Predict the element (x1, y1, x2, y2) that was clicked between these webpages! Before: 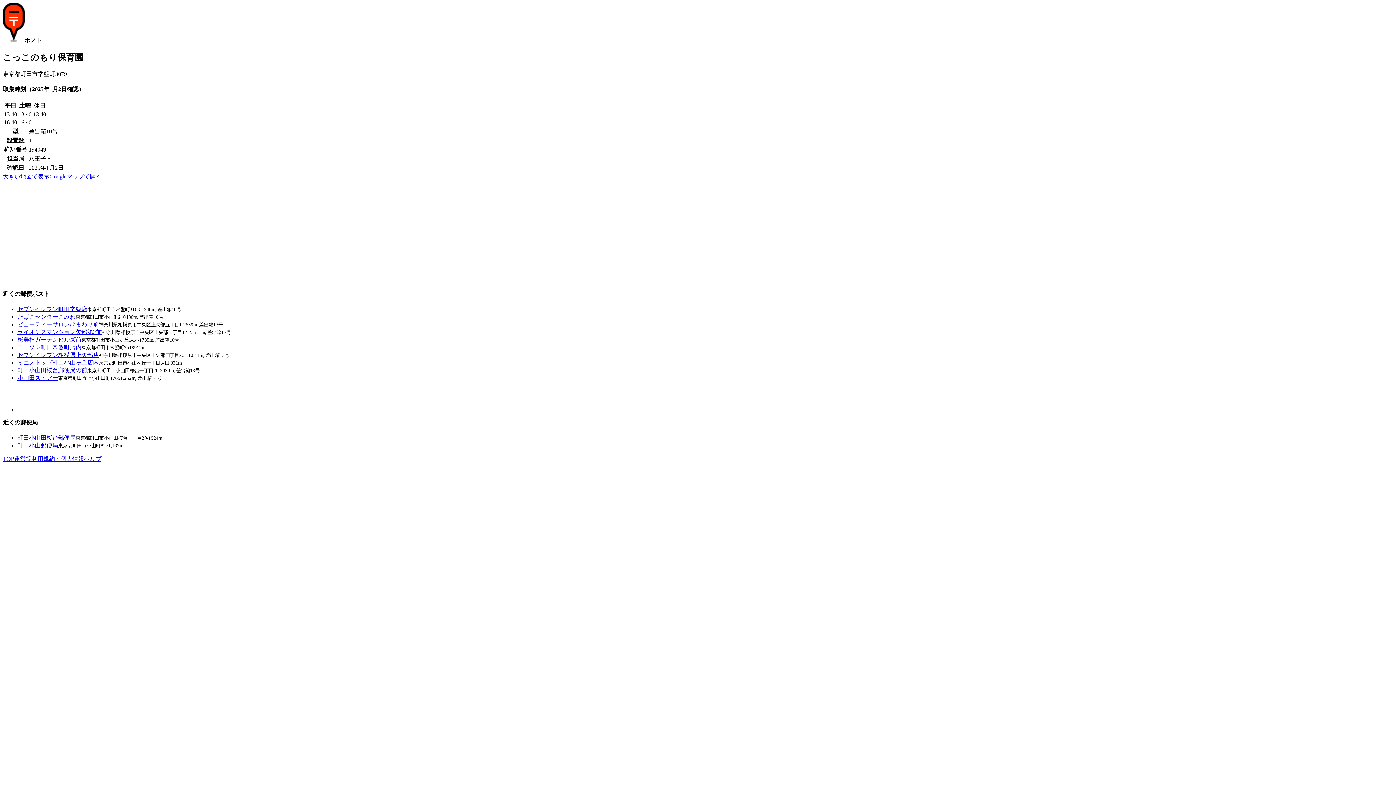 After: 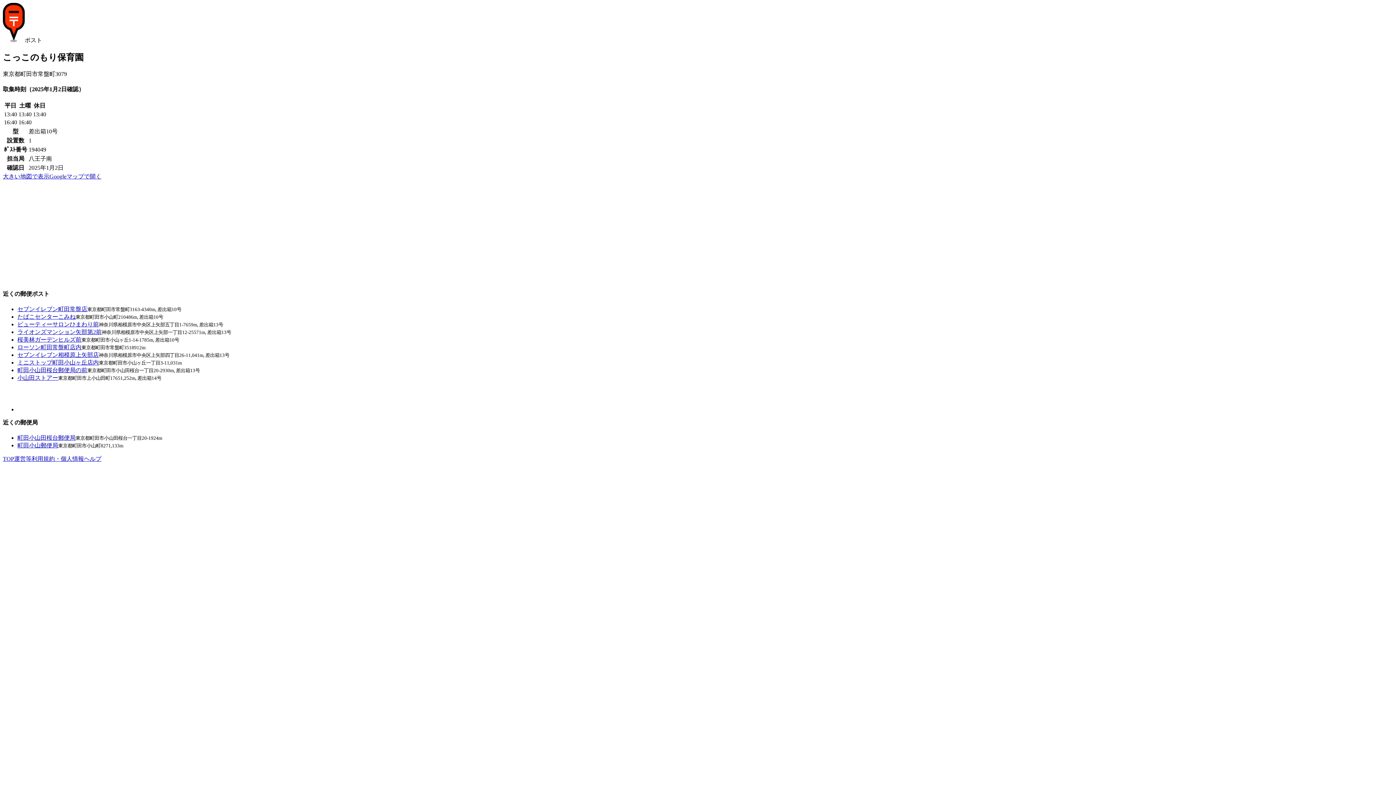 Action: bbox: (49, 173, 101, 179) label: Googleマップで開く